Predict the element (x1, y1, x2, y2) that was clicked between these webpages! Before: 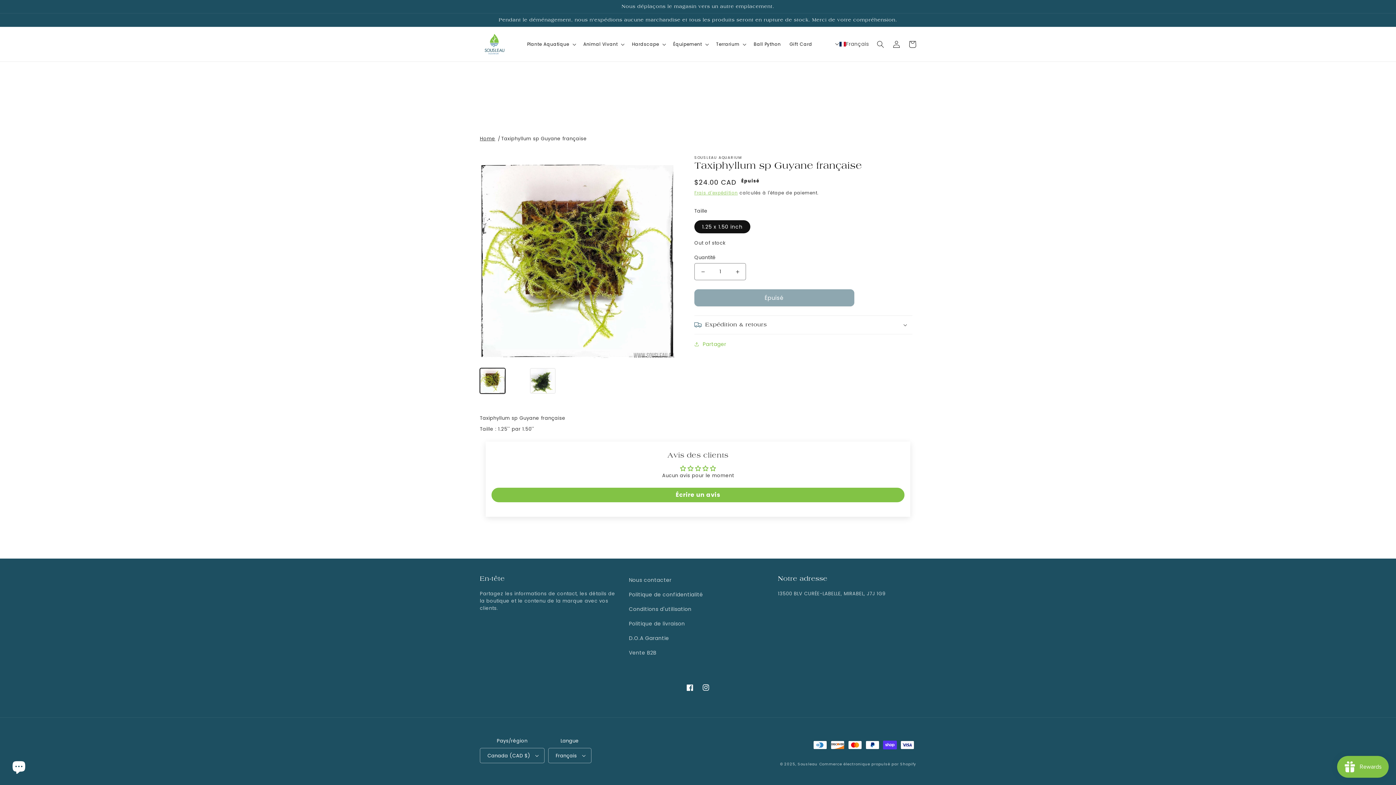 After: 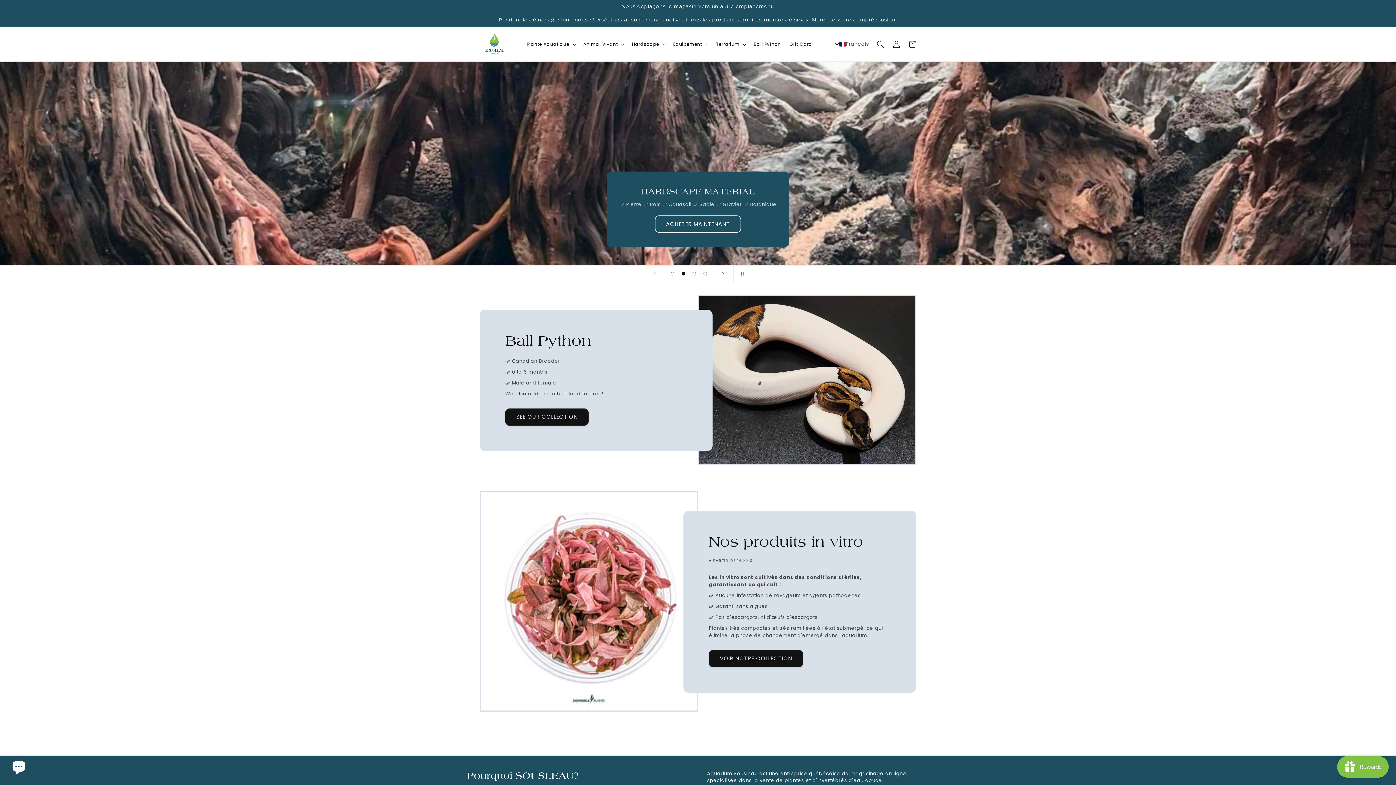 Action: bbox: (477, 26, 511, 61)